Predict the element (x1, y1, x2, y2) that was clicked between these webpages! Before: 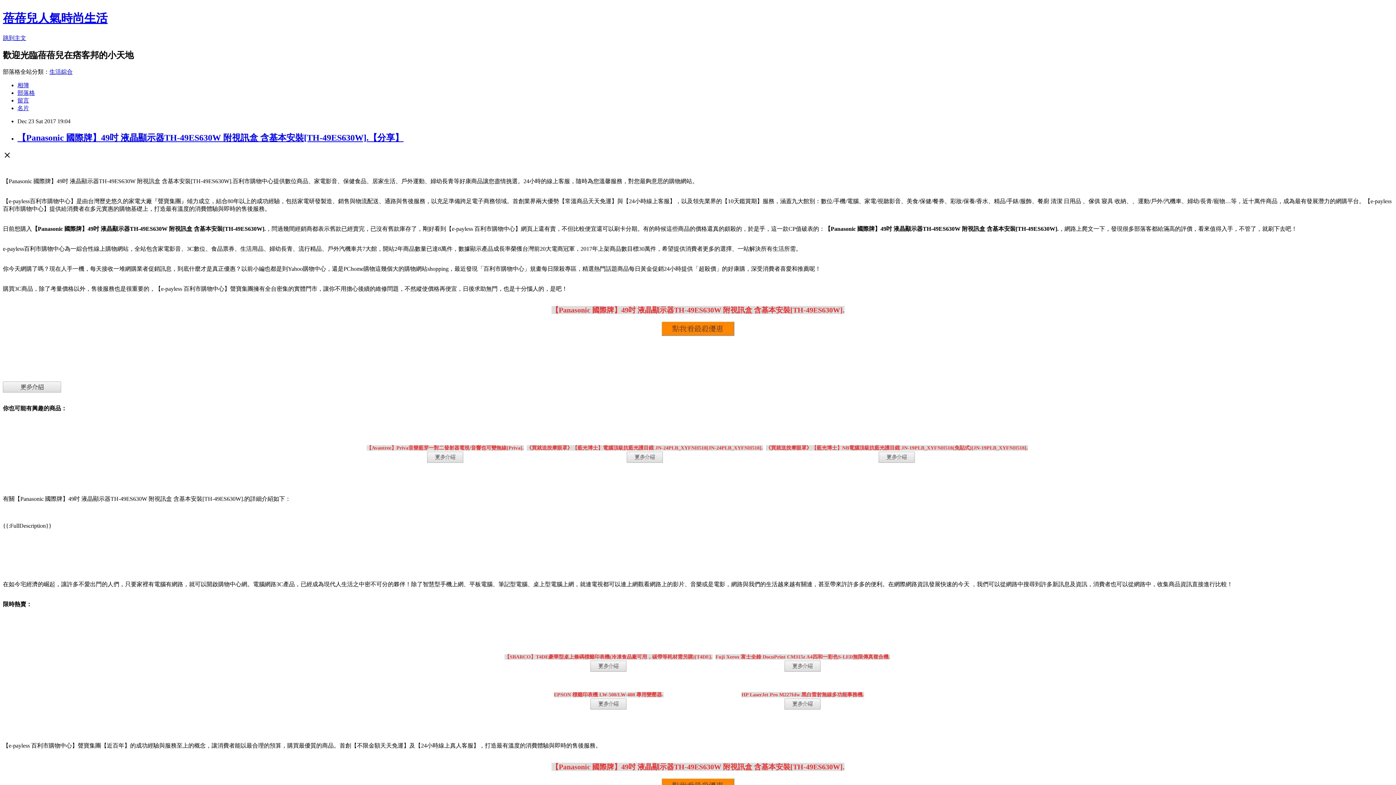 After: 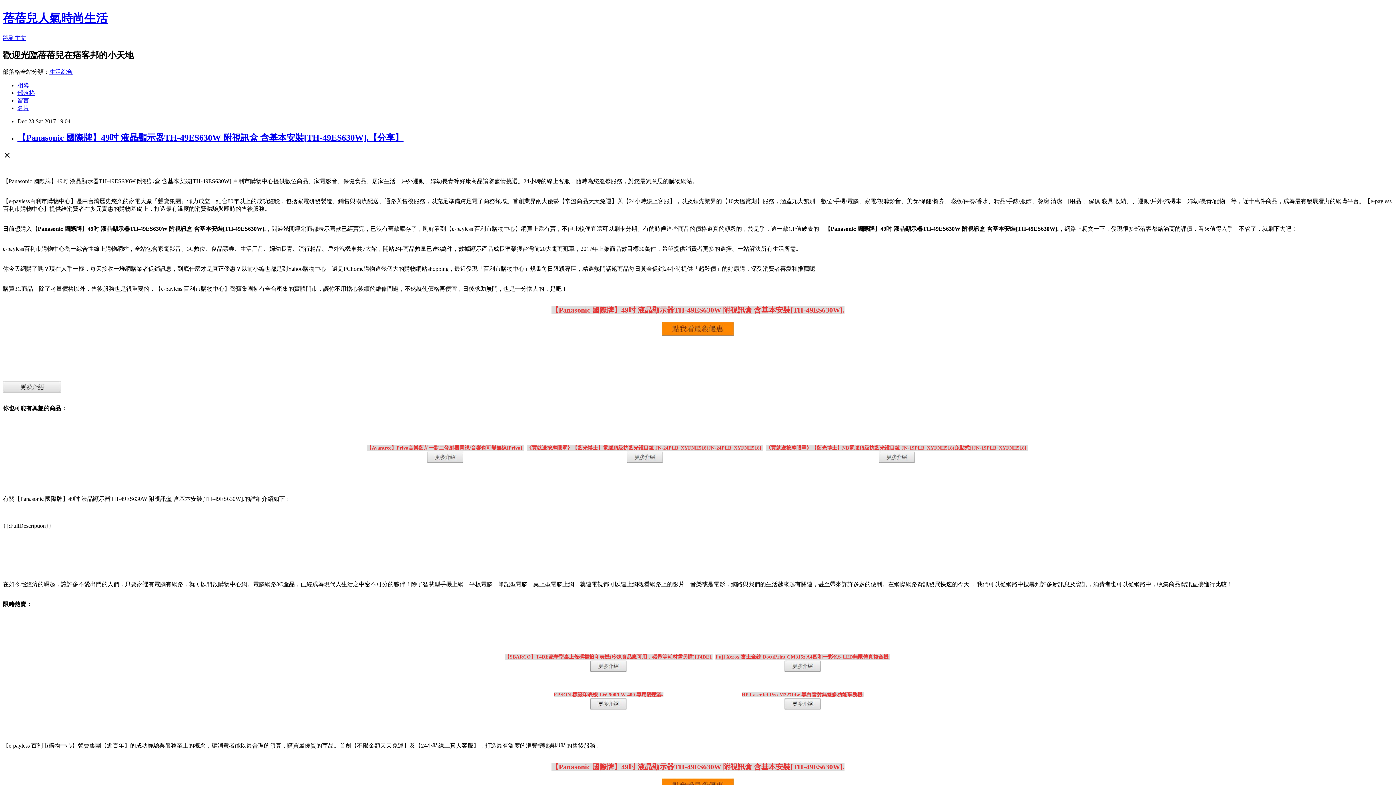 Action: label: 生活綜合 bbox: (49, 68, 72, 74)